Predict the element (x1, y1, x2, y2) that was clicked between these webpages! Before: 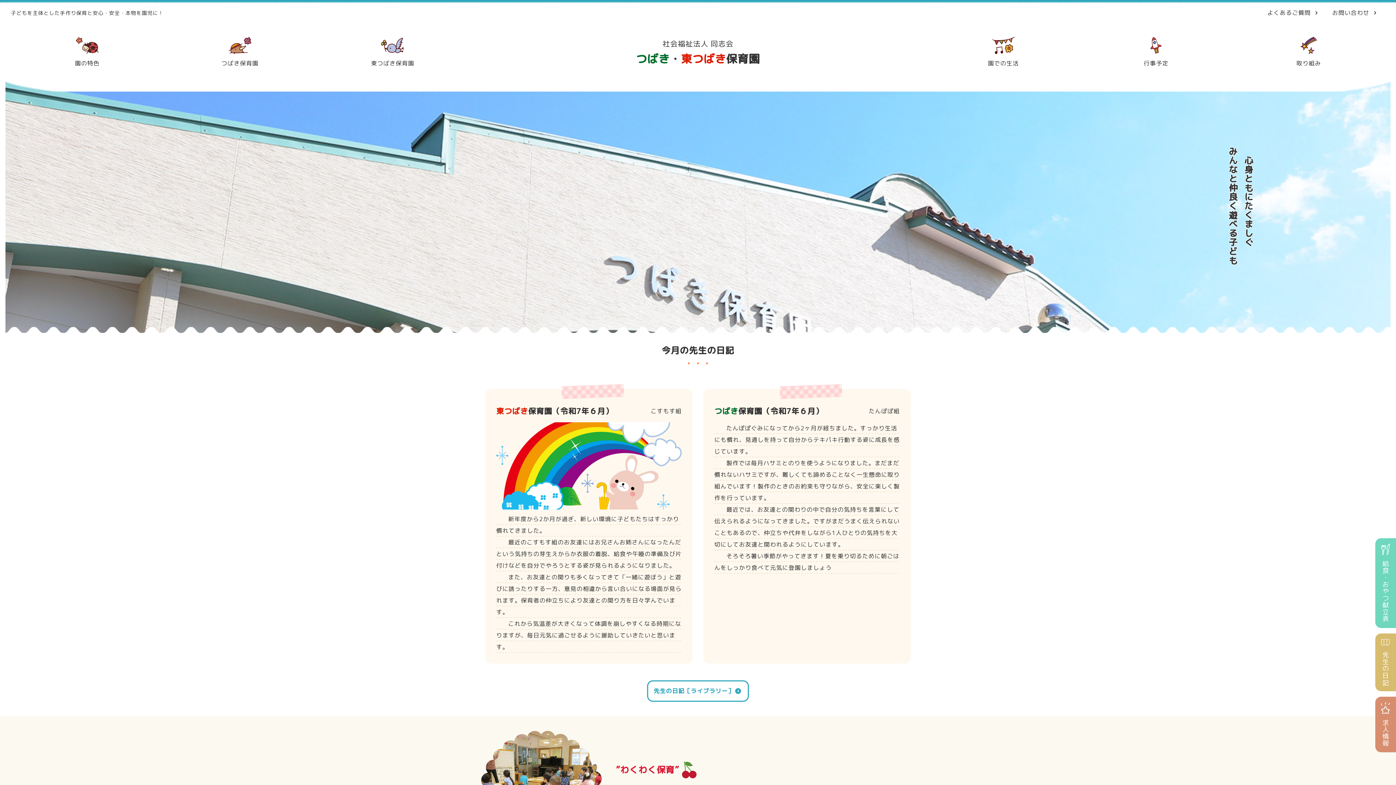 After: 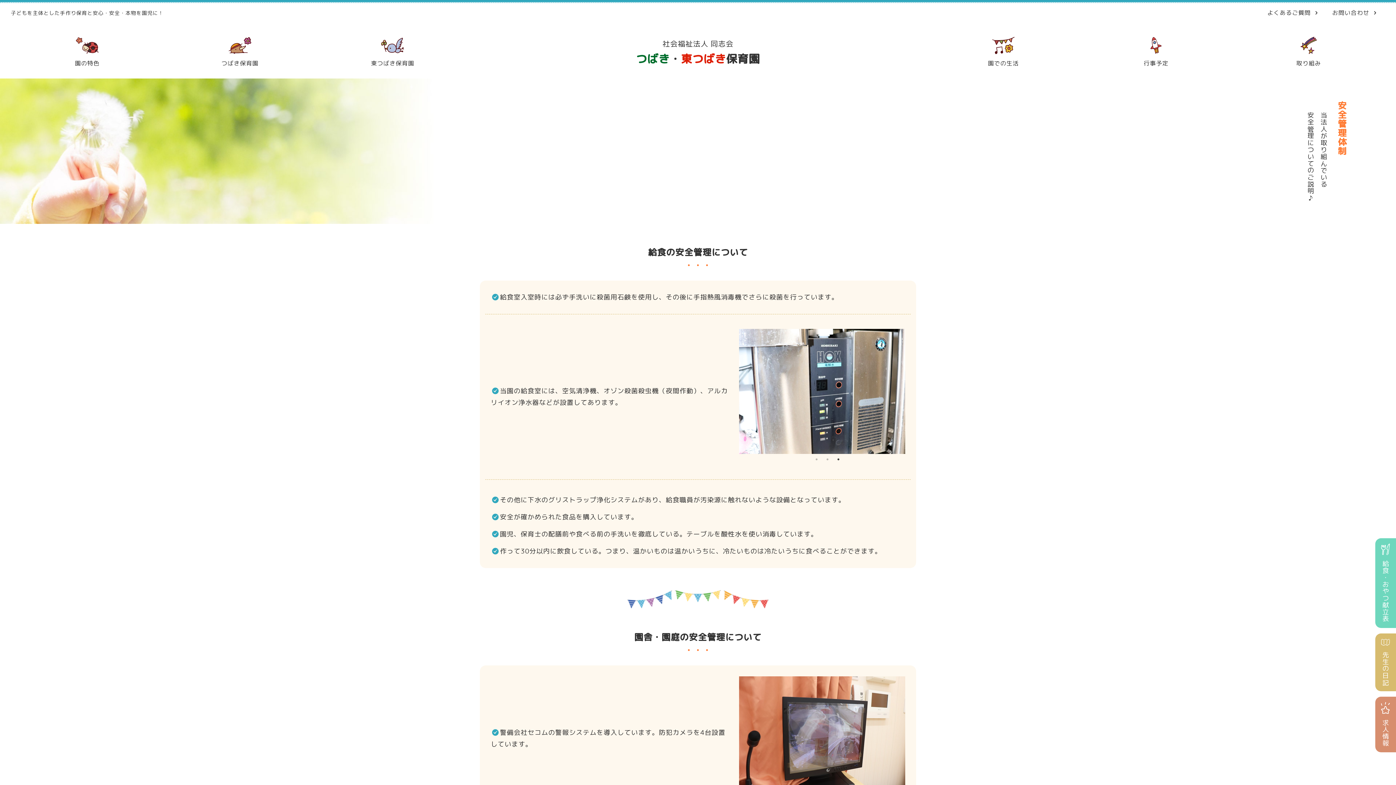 Action: bbox: (1296, 50, 1321, 67) label: 
取り組み